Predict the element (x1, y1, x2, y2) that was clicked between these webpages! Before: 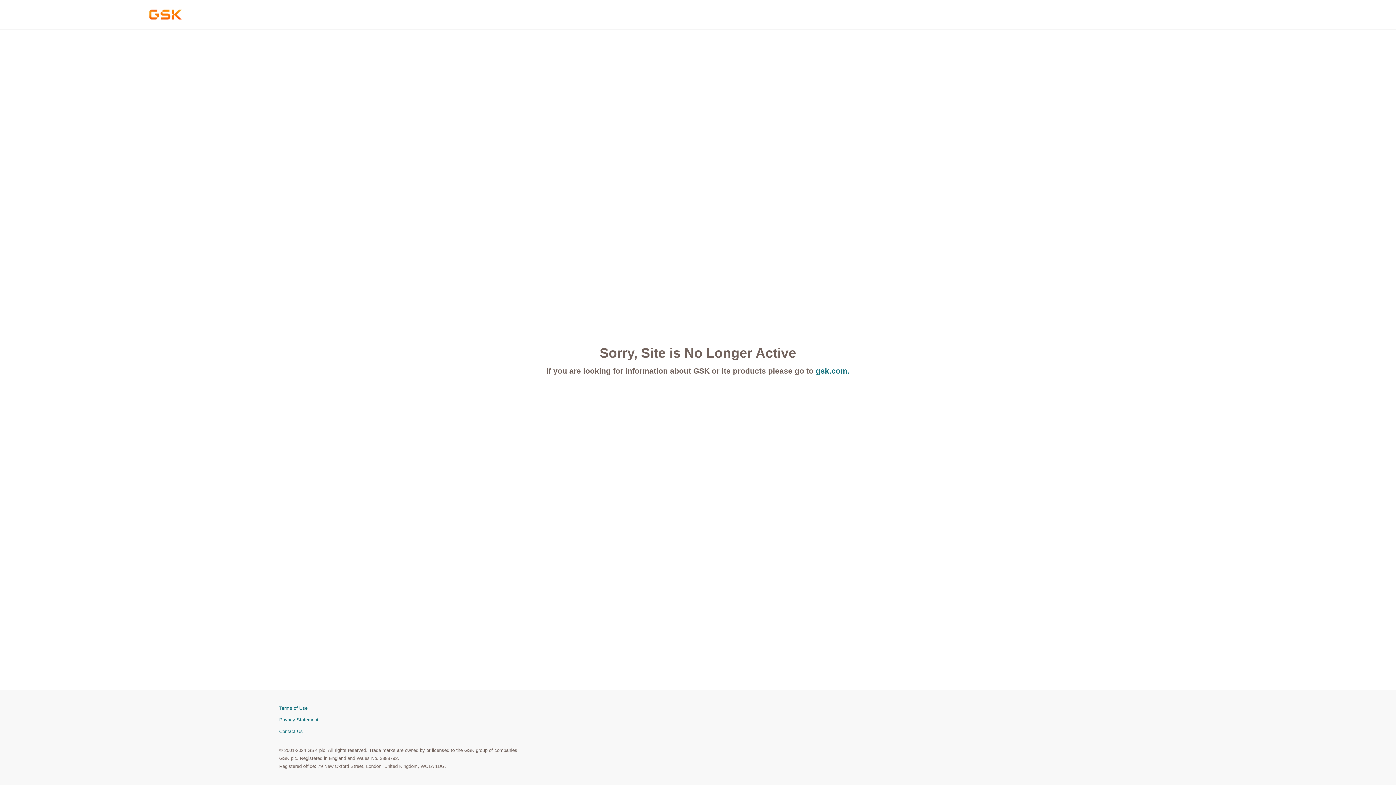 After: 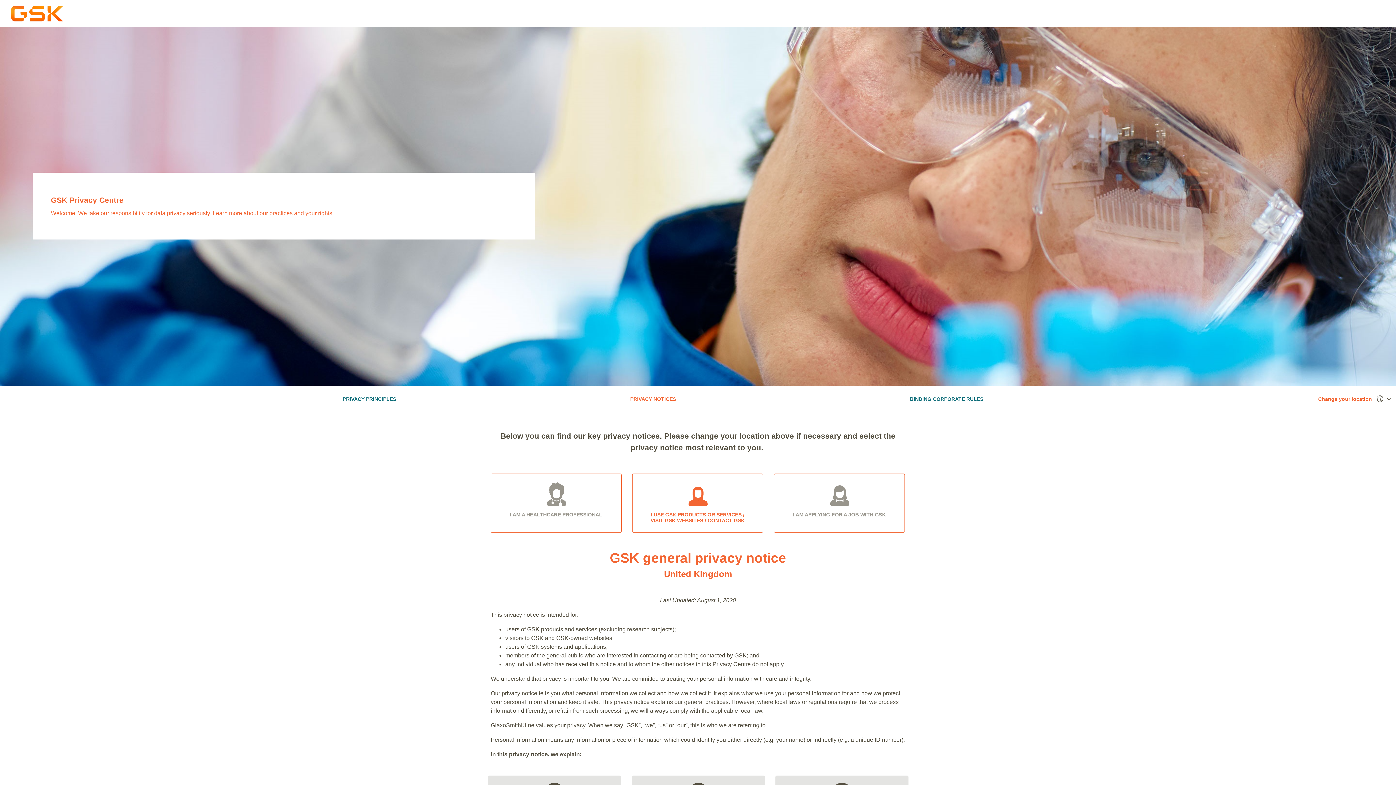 Action: bbox: (279, 716, 1117, 724) label: Privacy Statement